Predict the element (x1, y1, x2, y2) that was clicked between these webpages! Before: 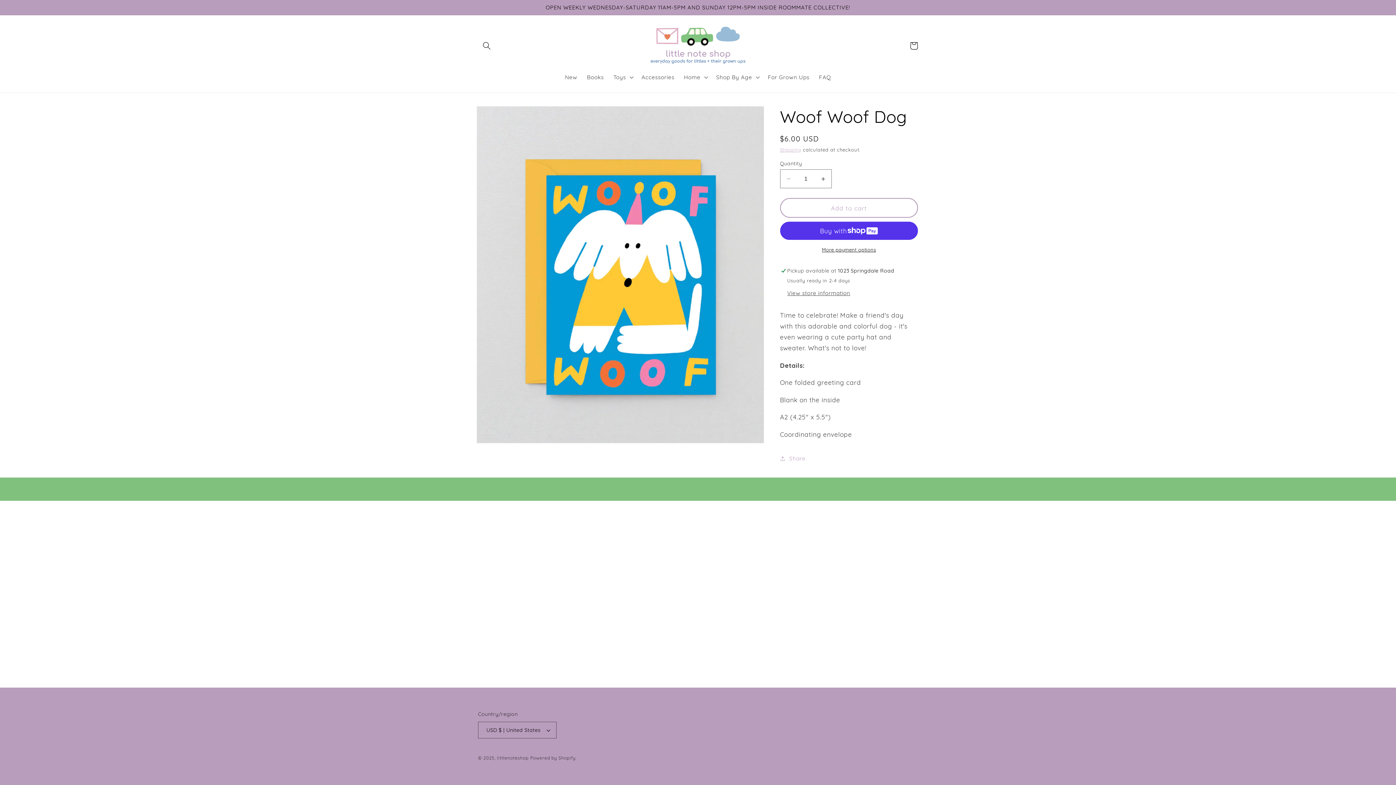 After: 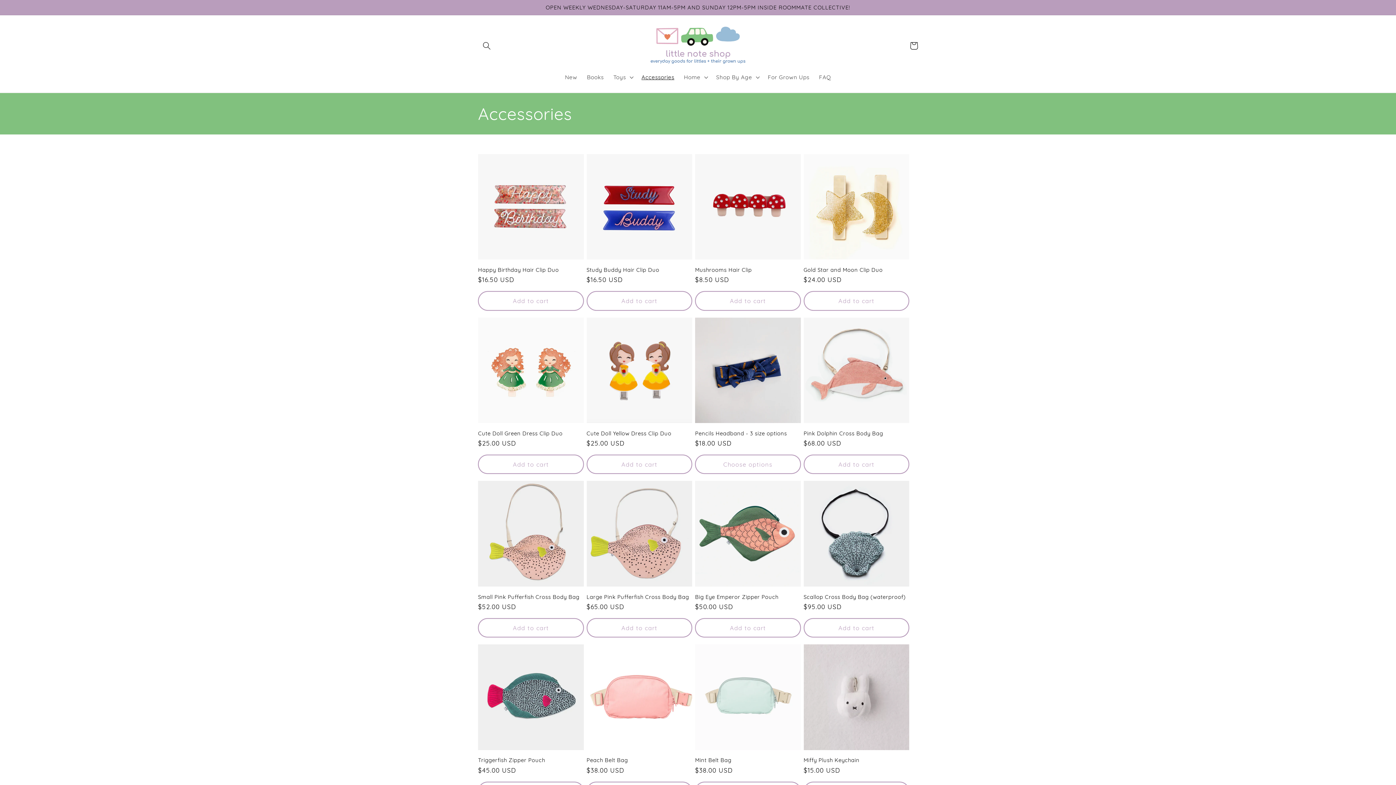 Action: bbox: (636, 68, 679, 85) label: Accessories